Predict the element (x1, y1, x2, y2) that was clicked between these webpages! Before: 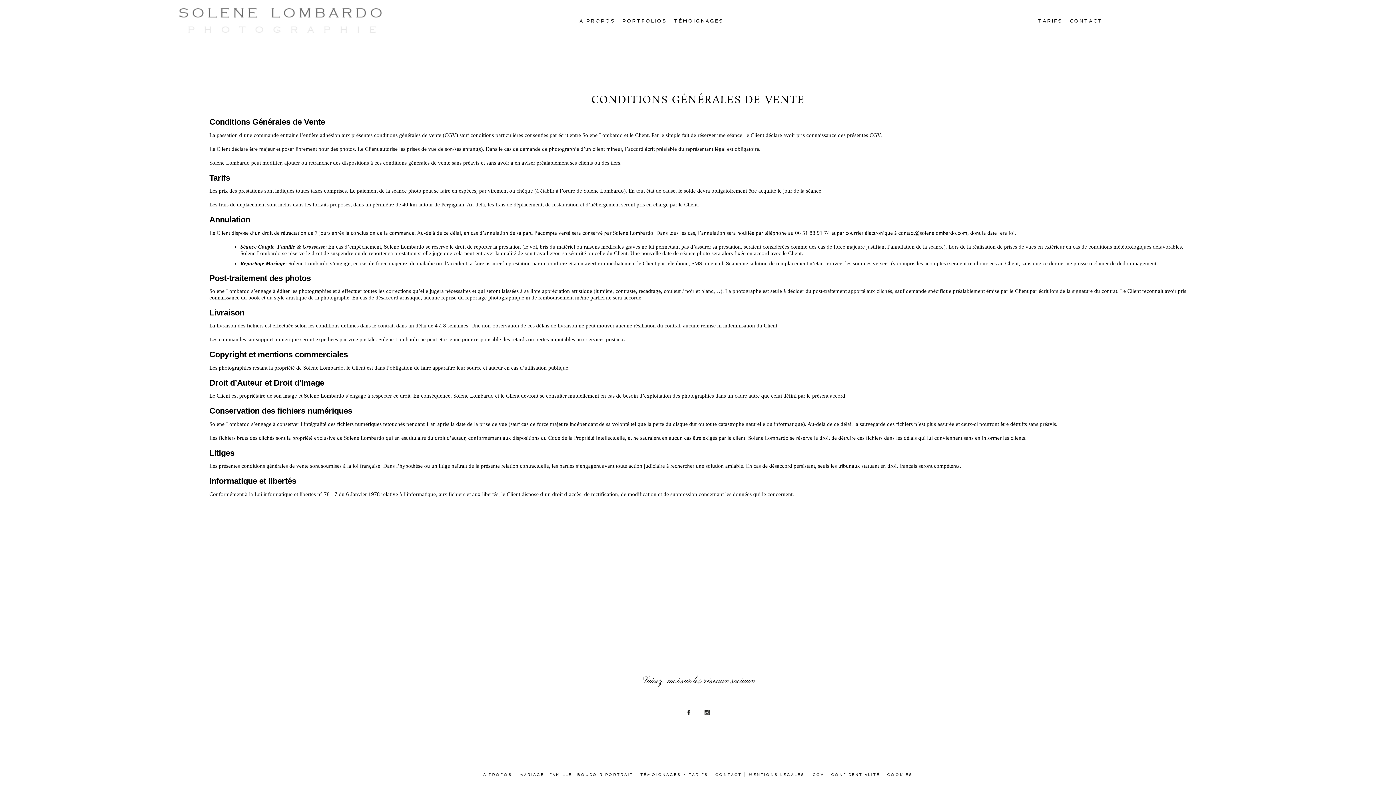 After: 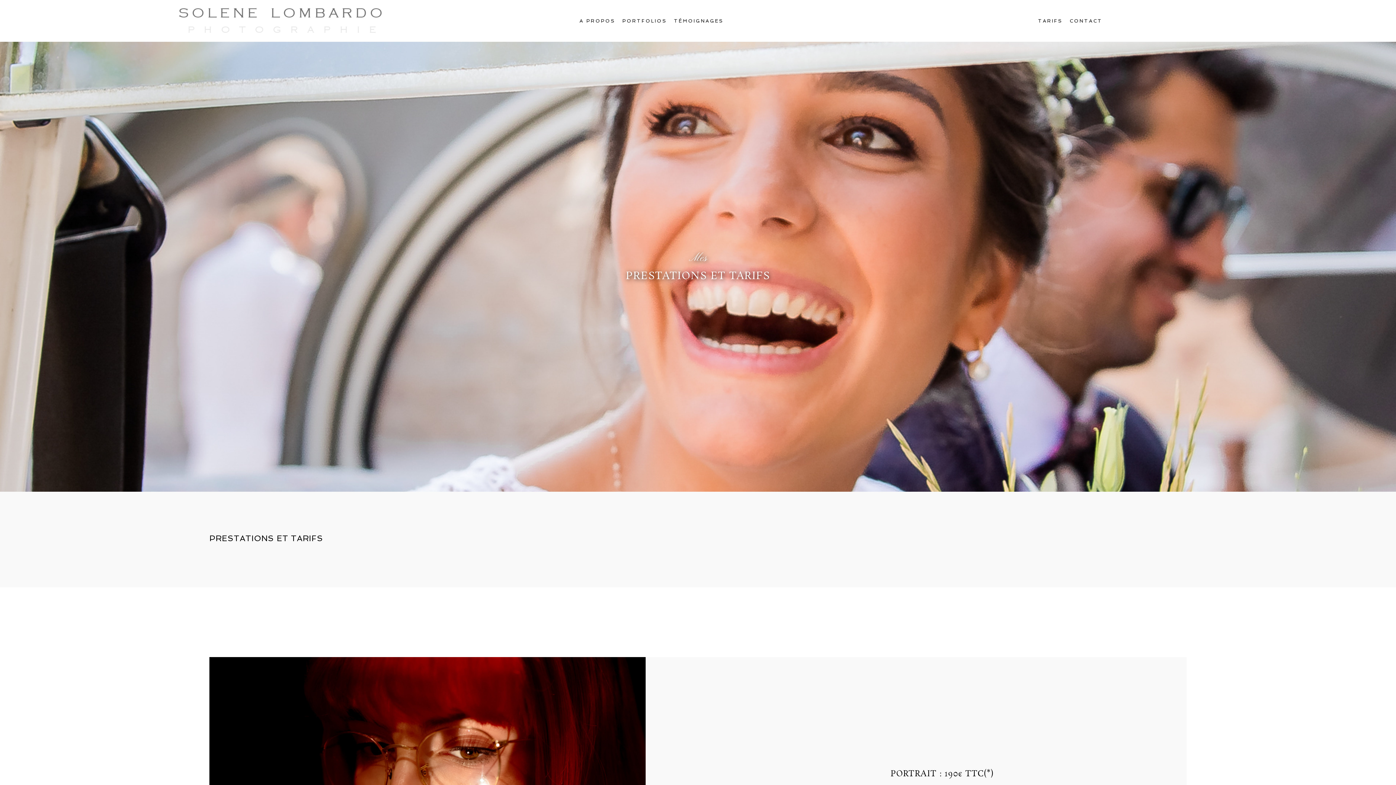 Action: label: TARIFS bbox: (688, 772, 708, 776)